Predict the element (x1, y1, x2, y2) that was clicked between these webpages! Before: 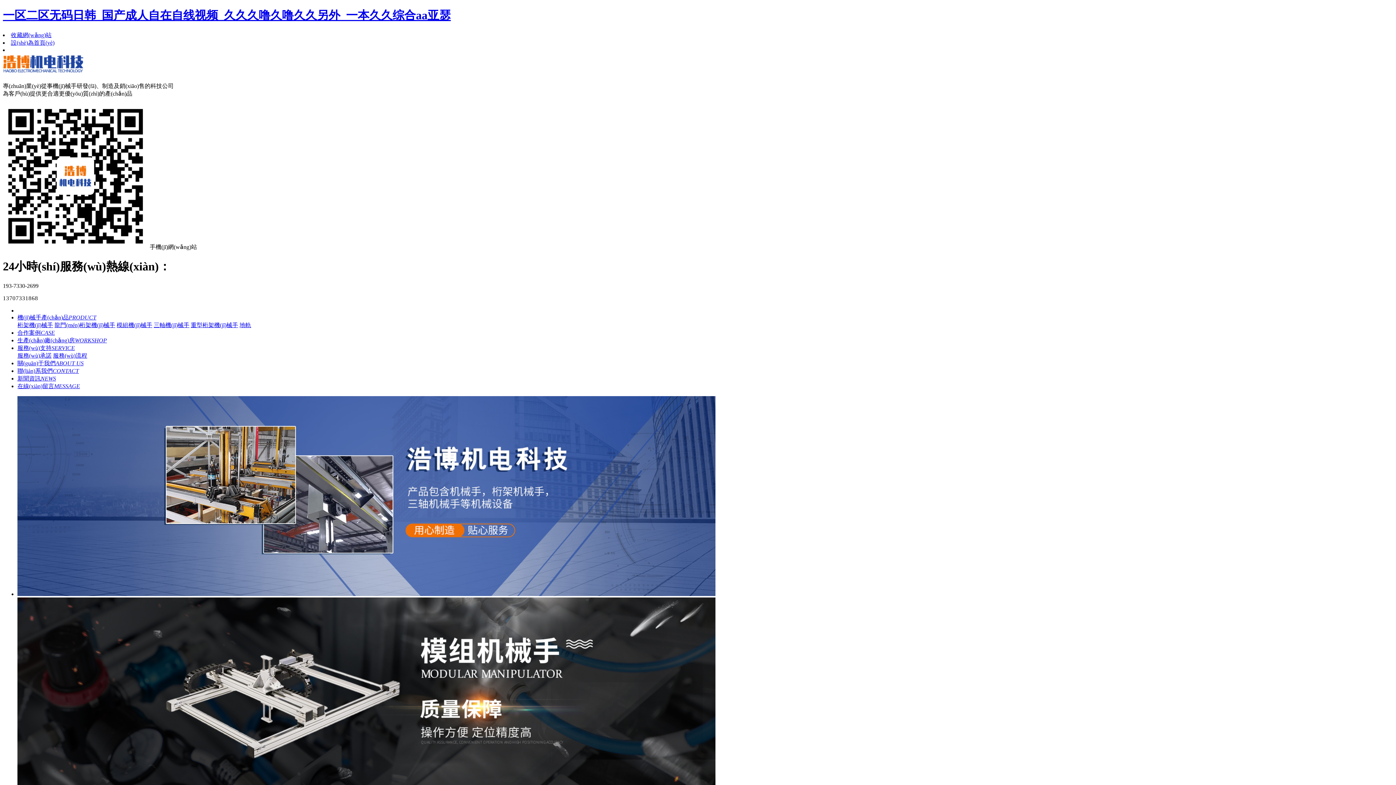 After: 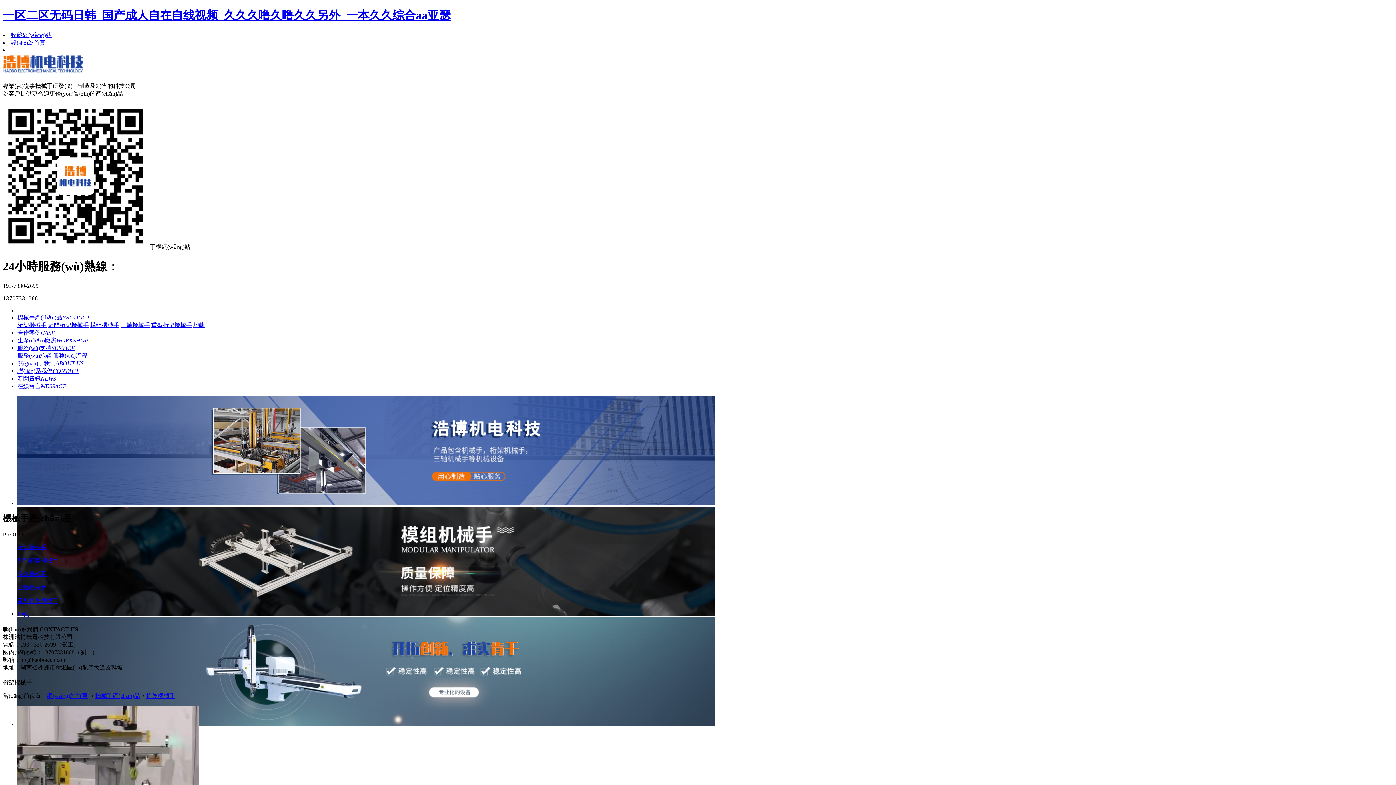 Action: bbox: (17, 322, 53, 328) label: 桁架機(jī)械手